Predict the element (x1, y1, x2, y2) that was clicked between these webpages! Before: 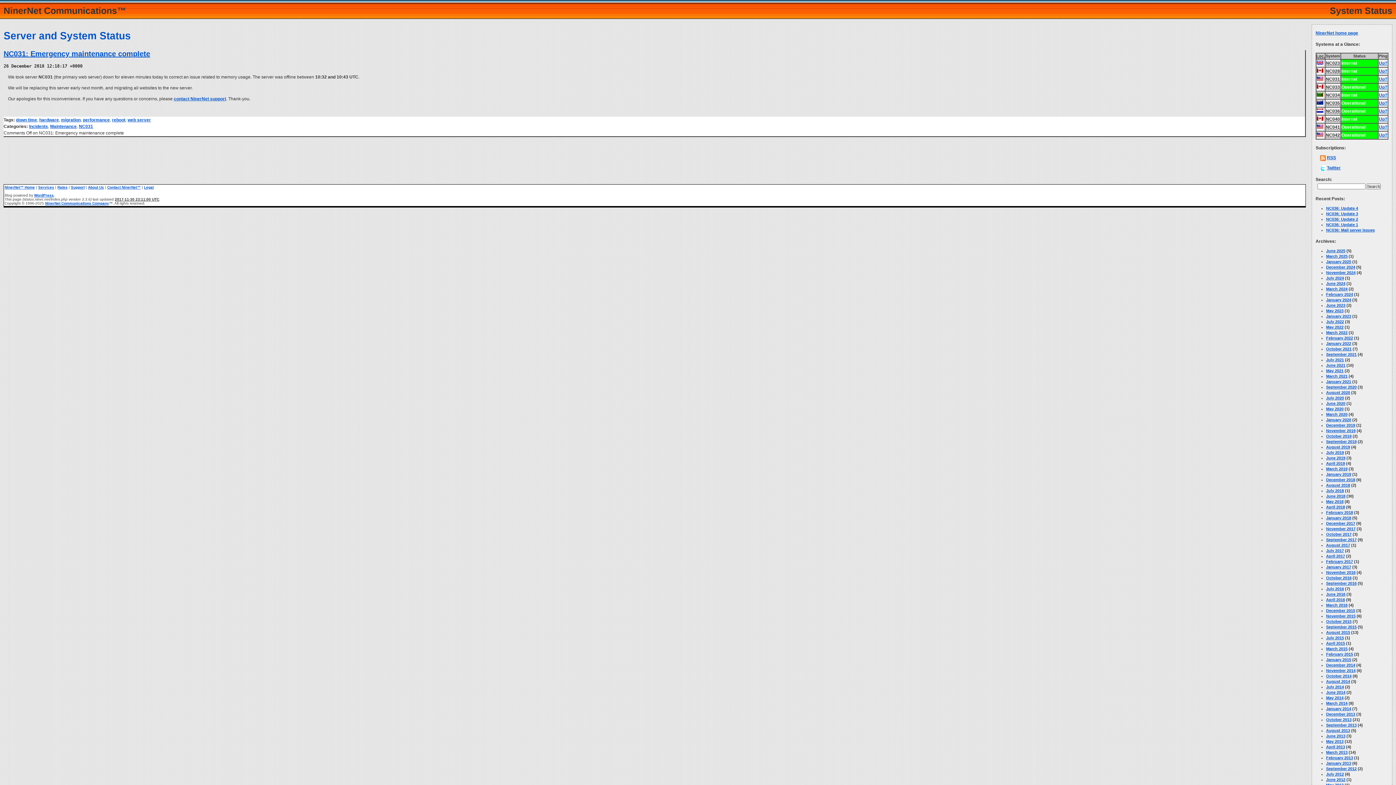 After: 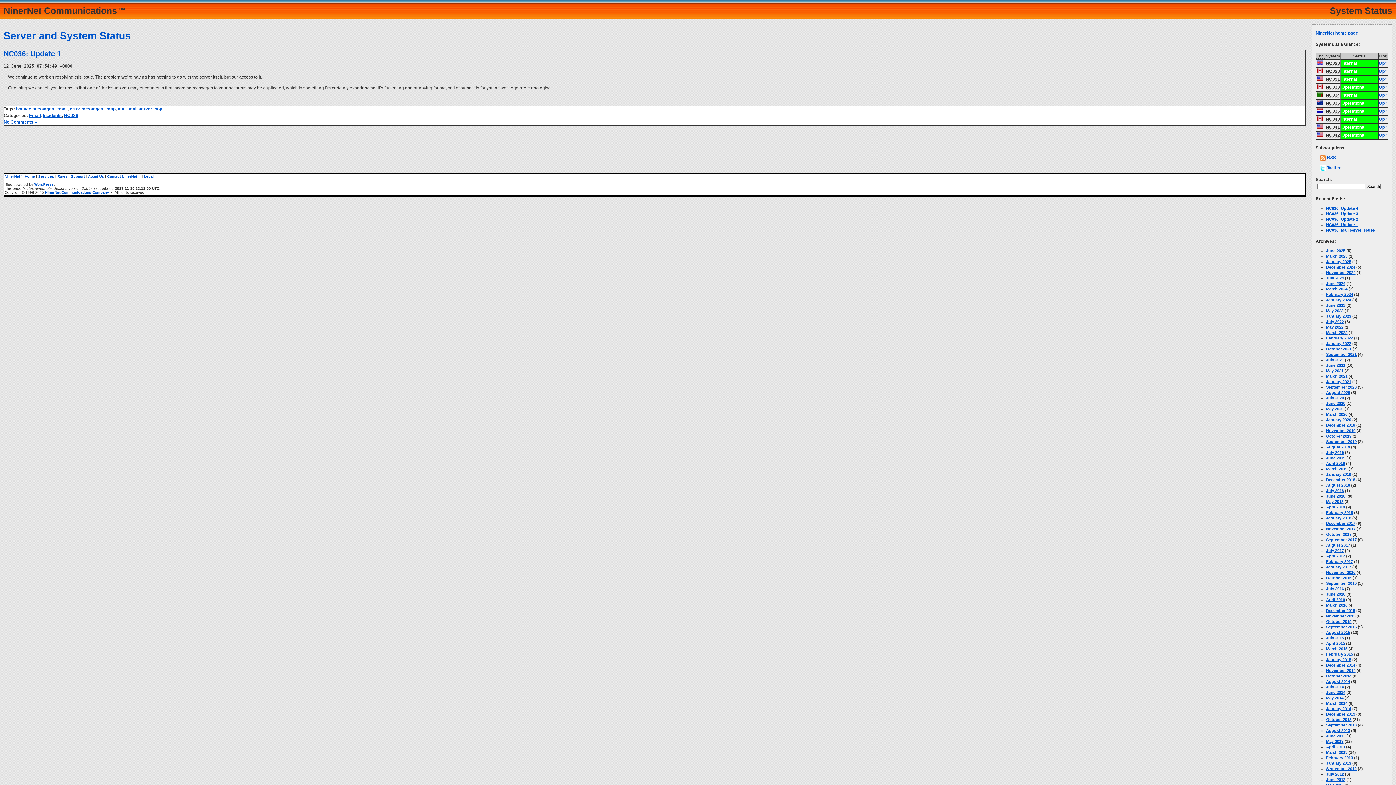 Action: bbox: (1326, 222, 1358, 226) label: NC036: Update 1